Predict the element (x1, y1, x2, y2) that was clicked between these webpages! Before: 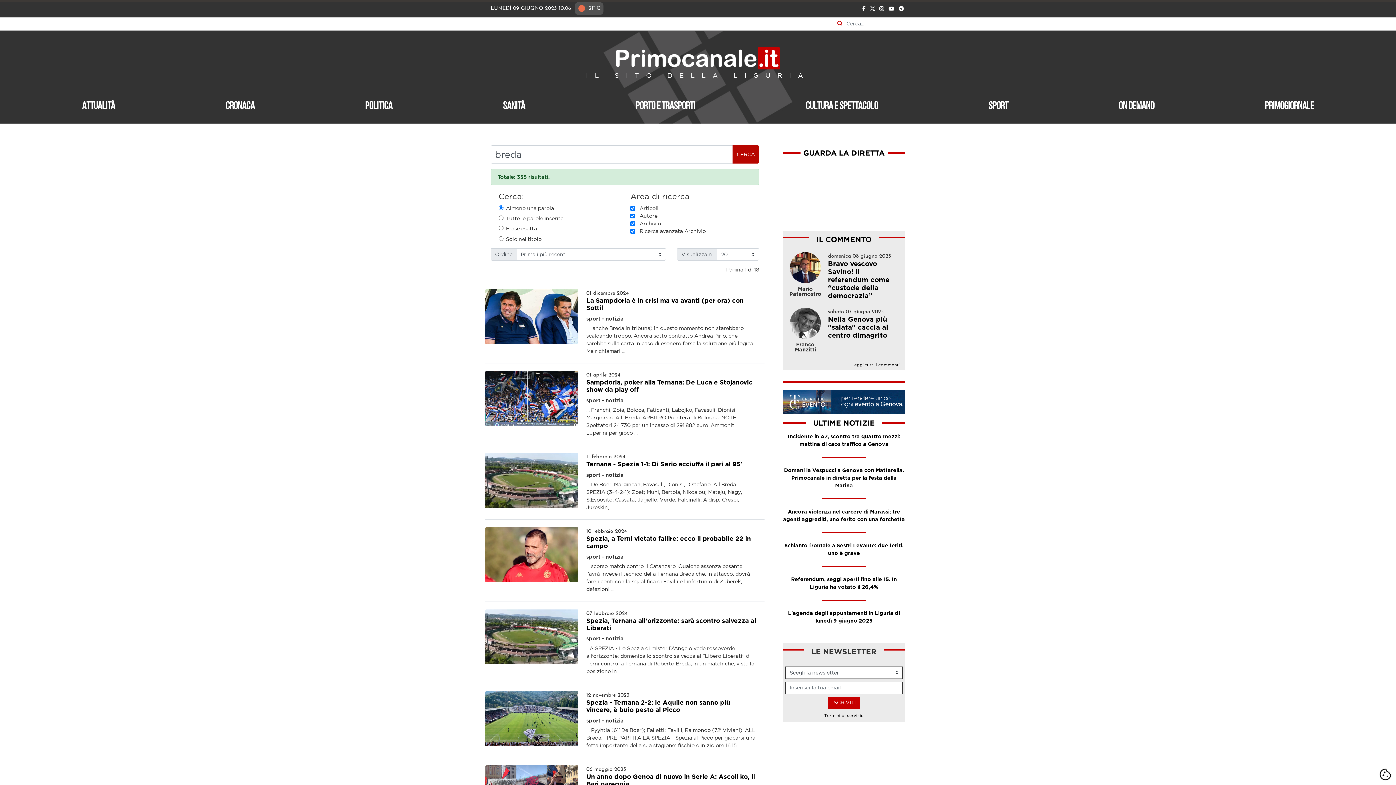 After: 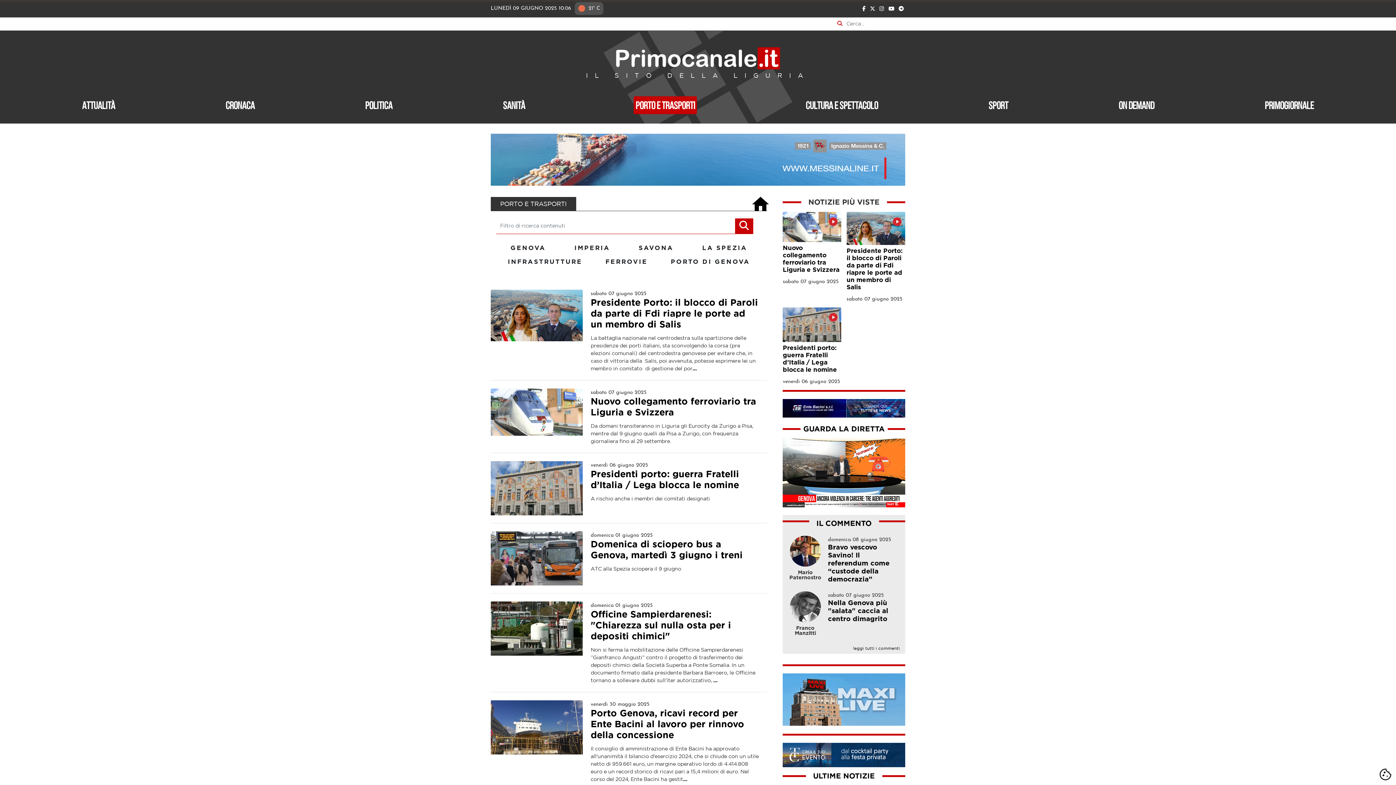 Action: label: Porto e trasporti bbox: (633, 96, 697, 114)